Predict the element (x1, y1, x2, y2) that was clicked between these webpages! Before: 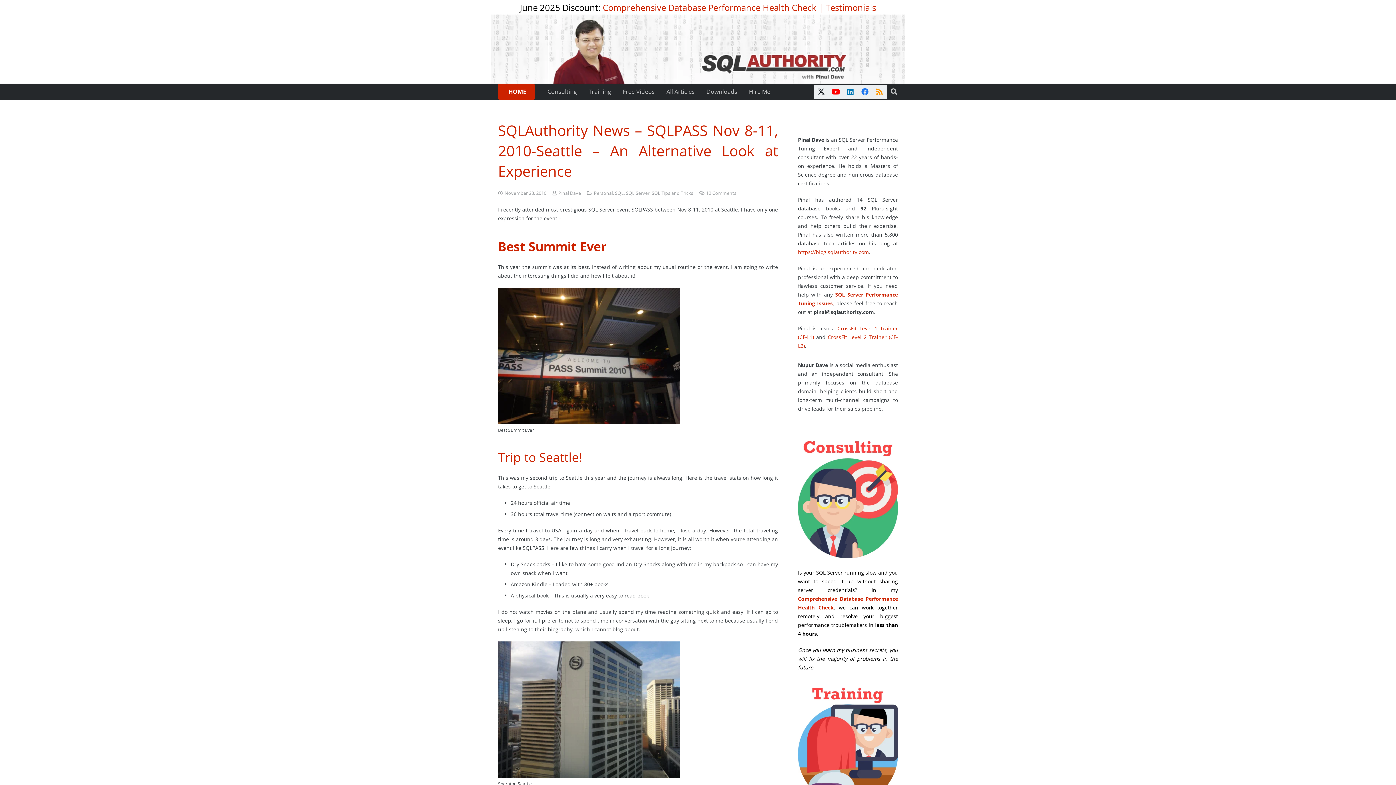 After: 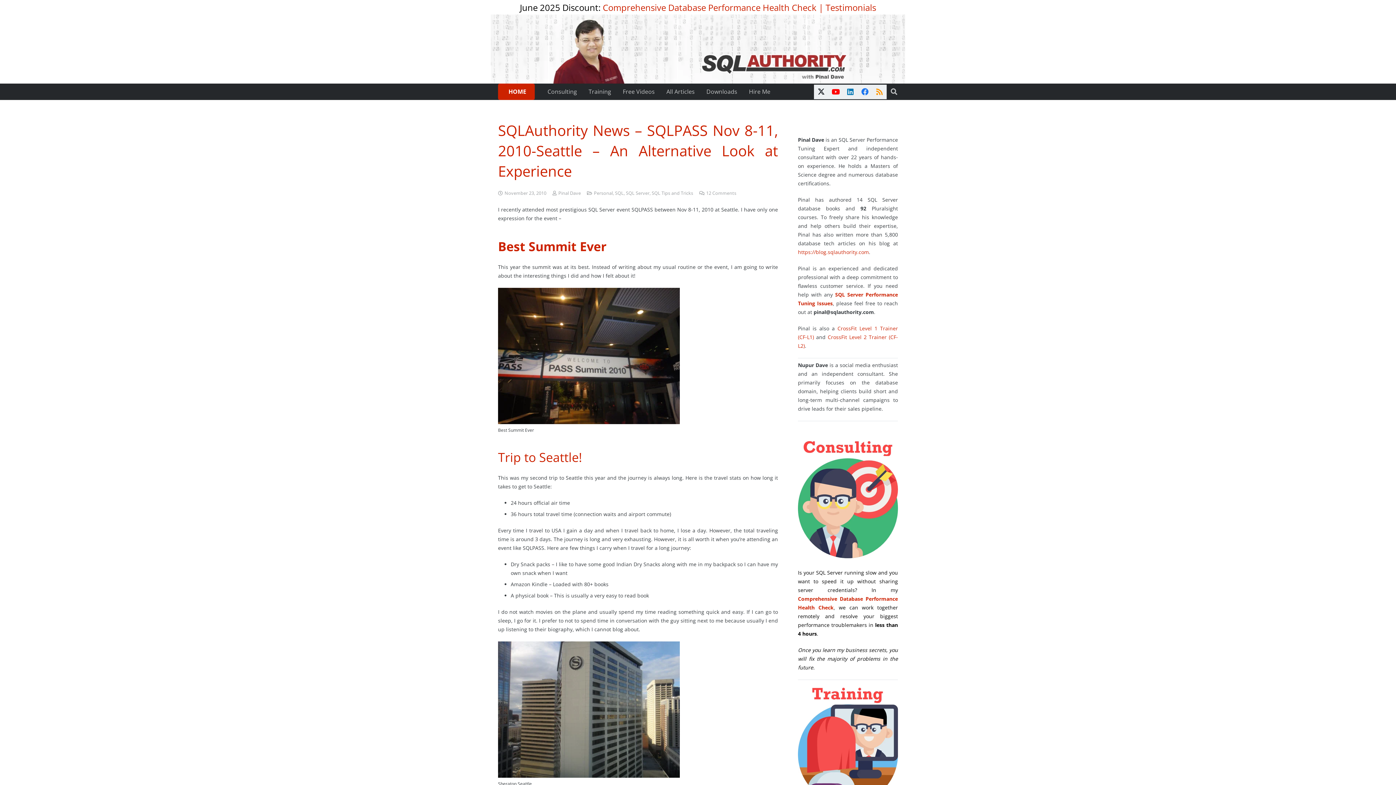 Action: bbox: (798, 553, 898, 560)